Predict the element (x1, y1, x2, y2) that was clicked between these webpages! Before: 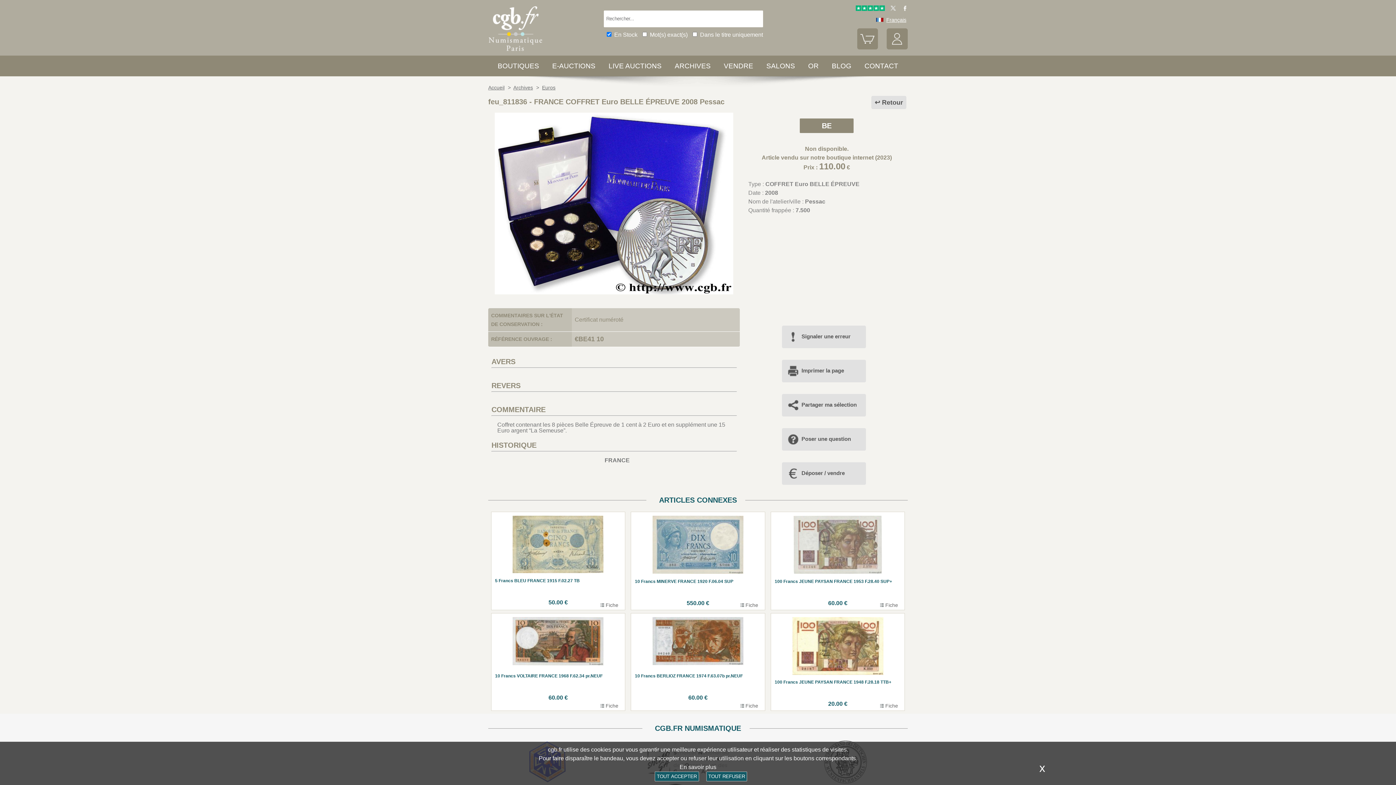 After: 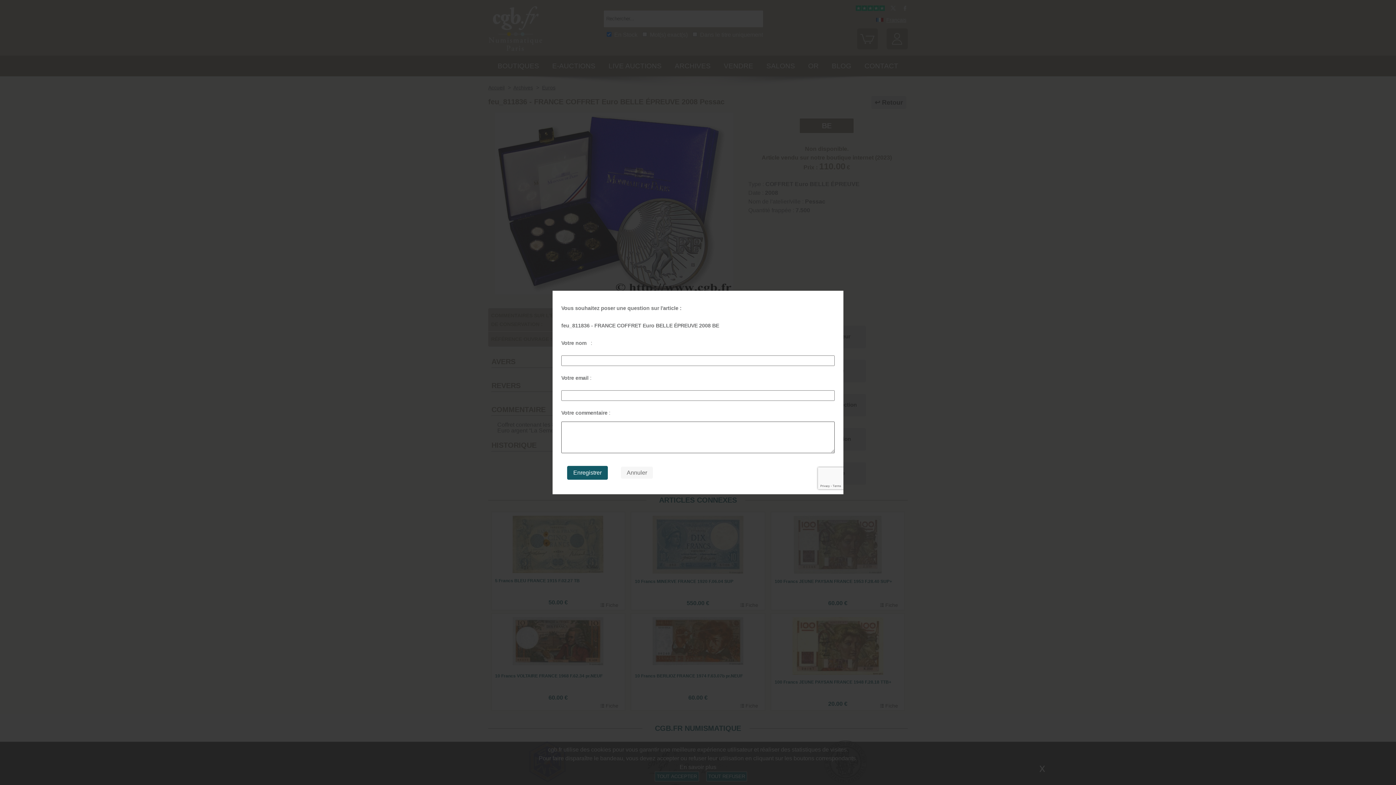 Action: bbox: (782, 430, 857, 447) label: Poser une question